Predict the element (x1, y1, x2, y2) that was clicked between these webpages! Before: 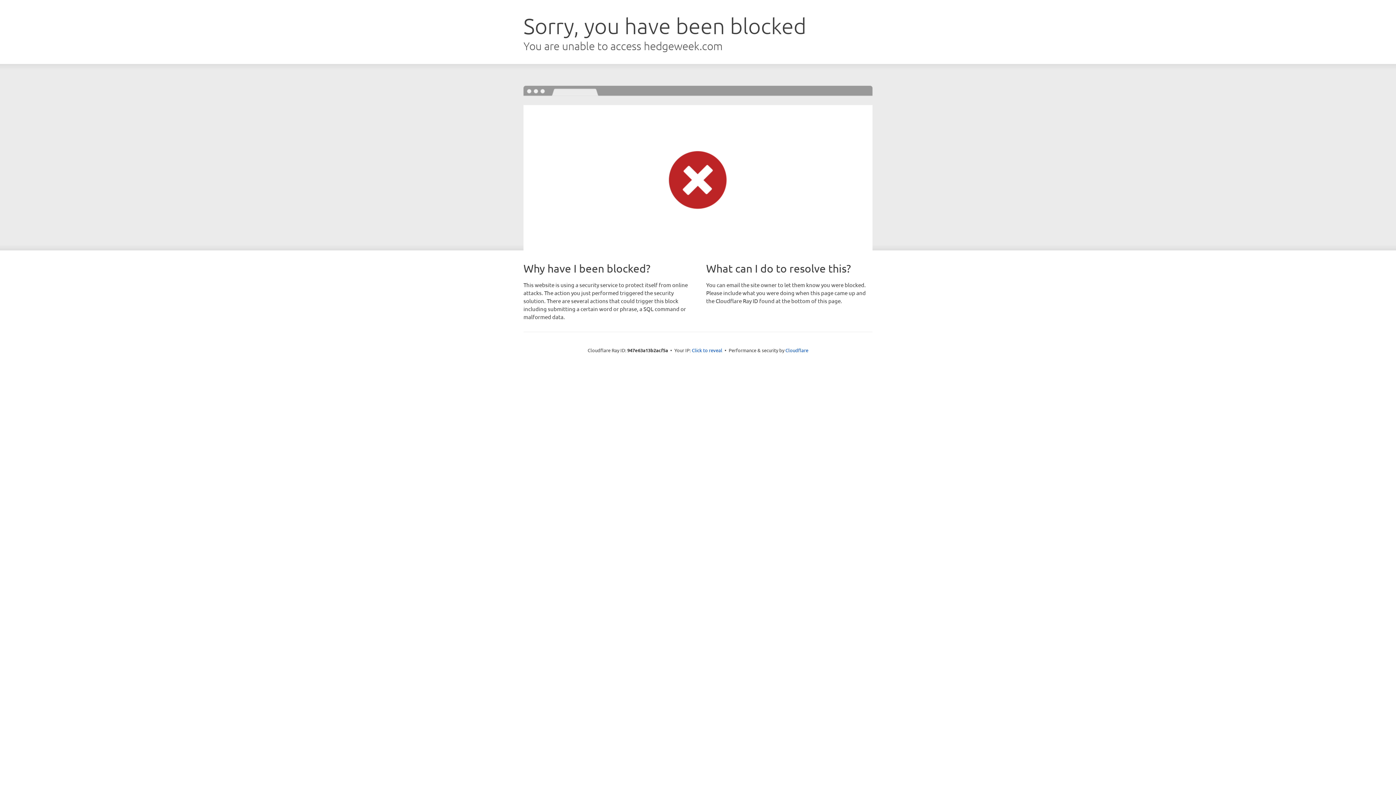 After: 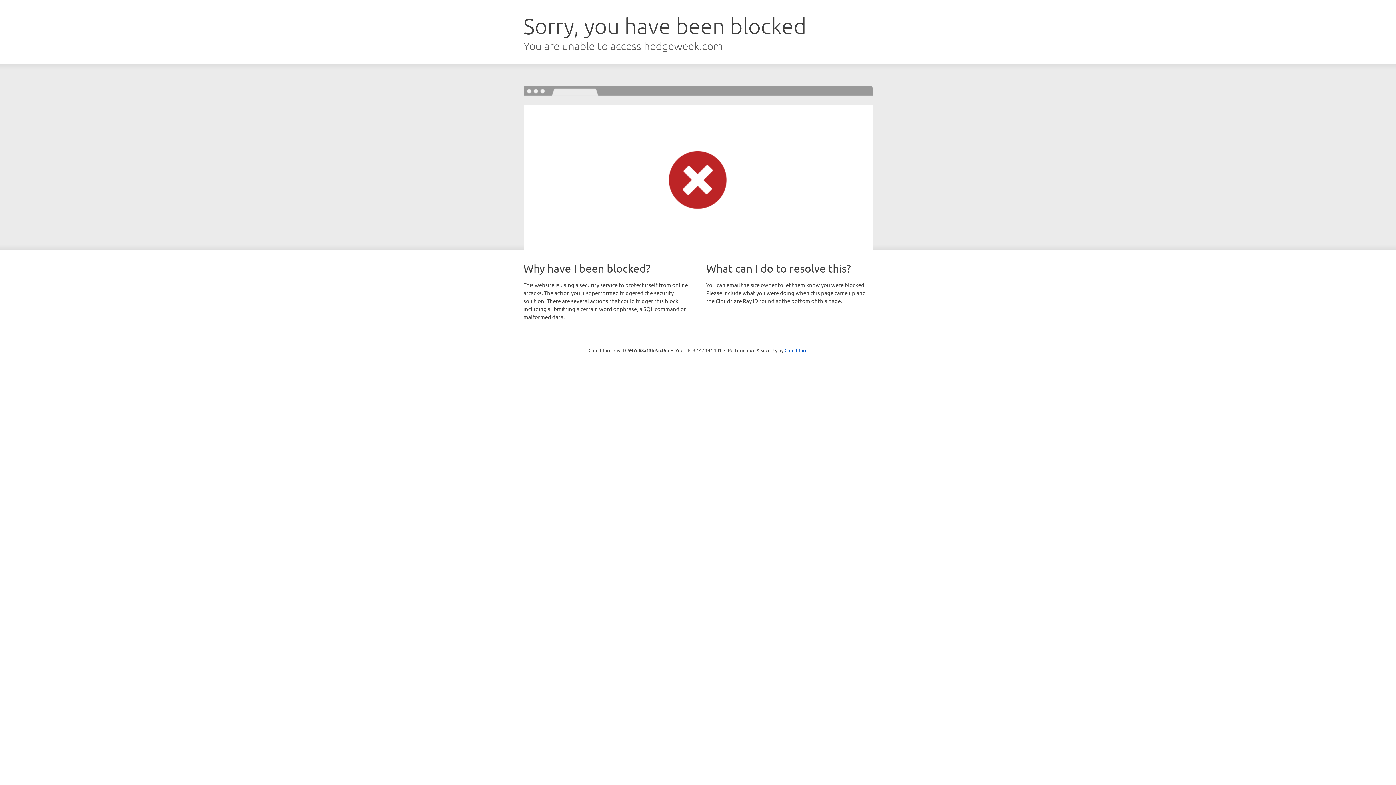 Action: bbox: (692, 346, 722, 353) label: Click to reveal